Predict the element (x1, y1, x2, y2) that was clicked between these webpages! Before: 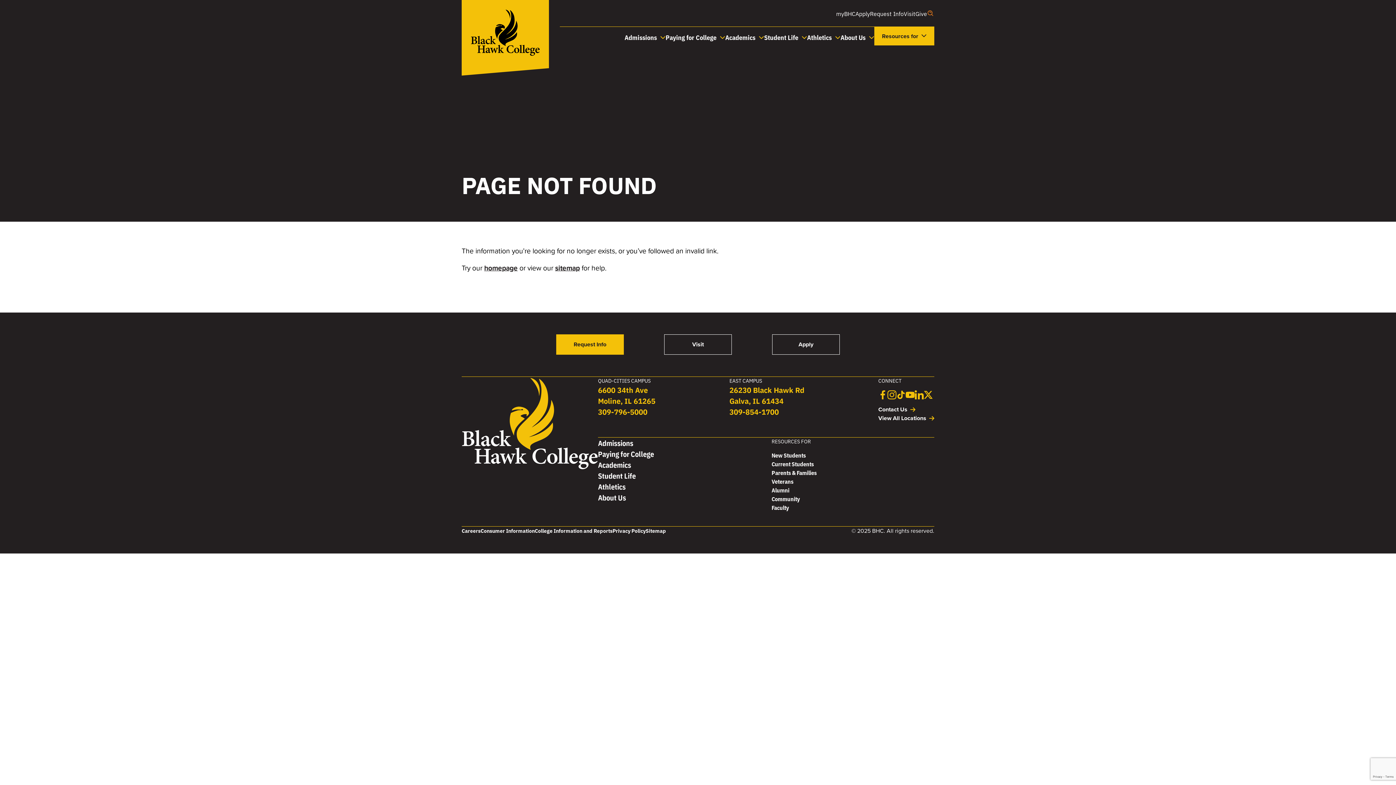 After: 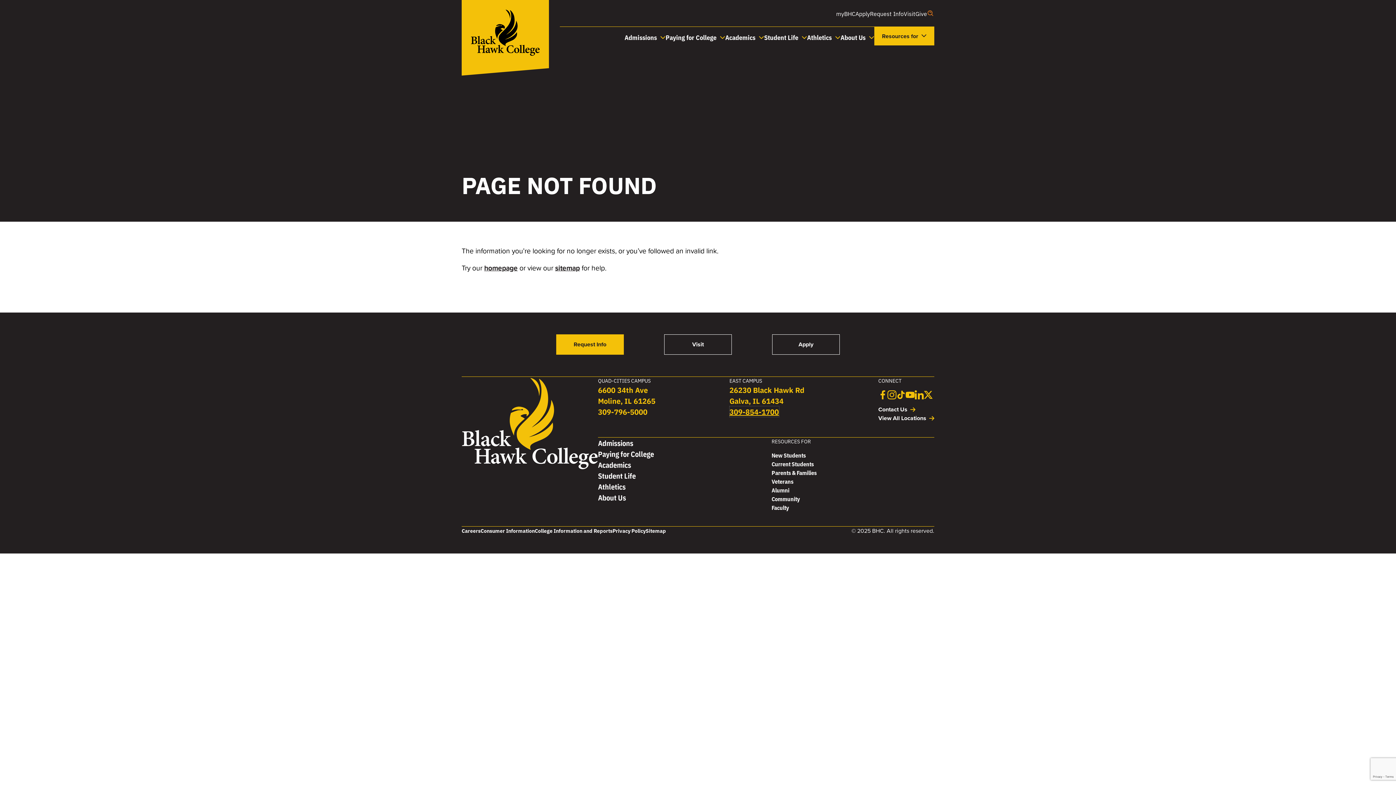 Action: label: 309-854-1700 bbox: (729, 406, 779, 417)